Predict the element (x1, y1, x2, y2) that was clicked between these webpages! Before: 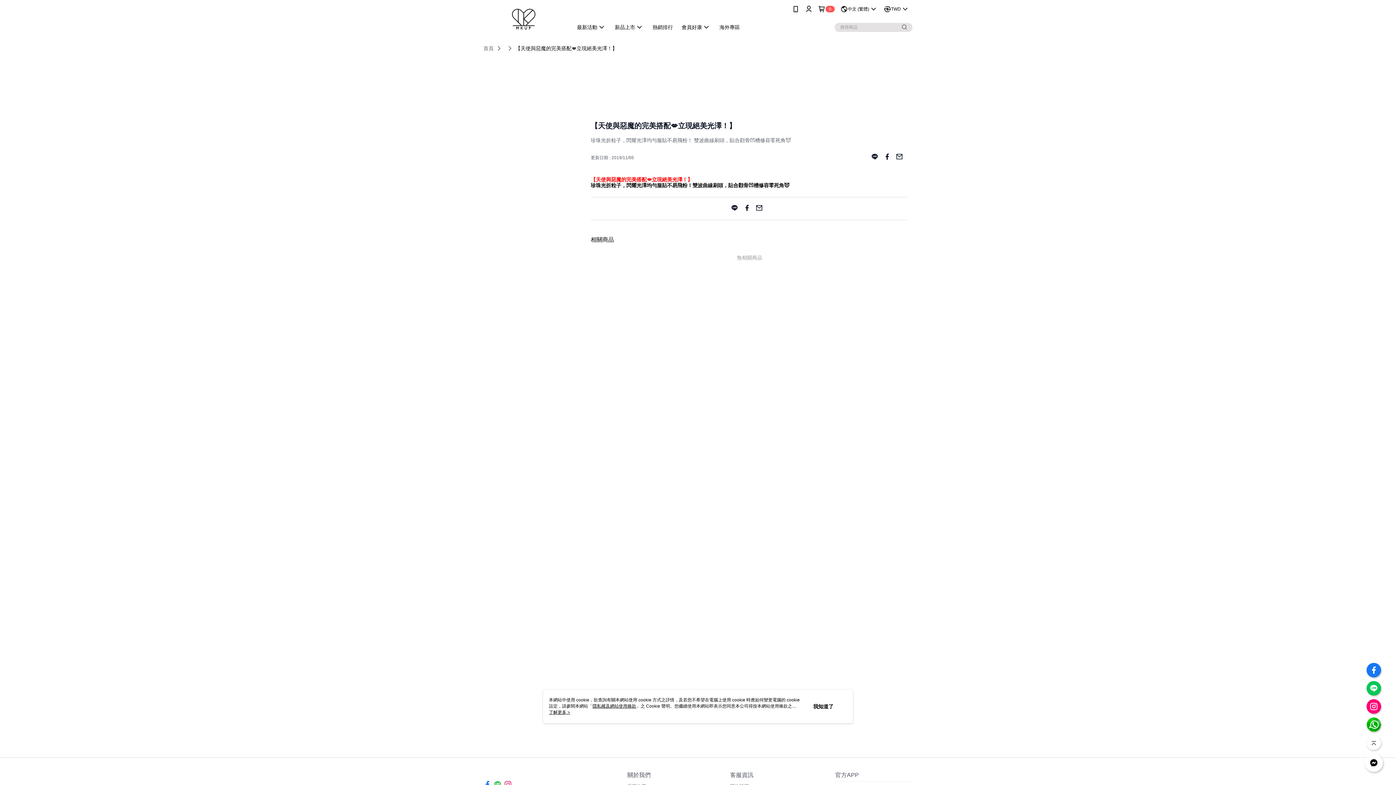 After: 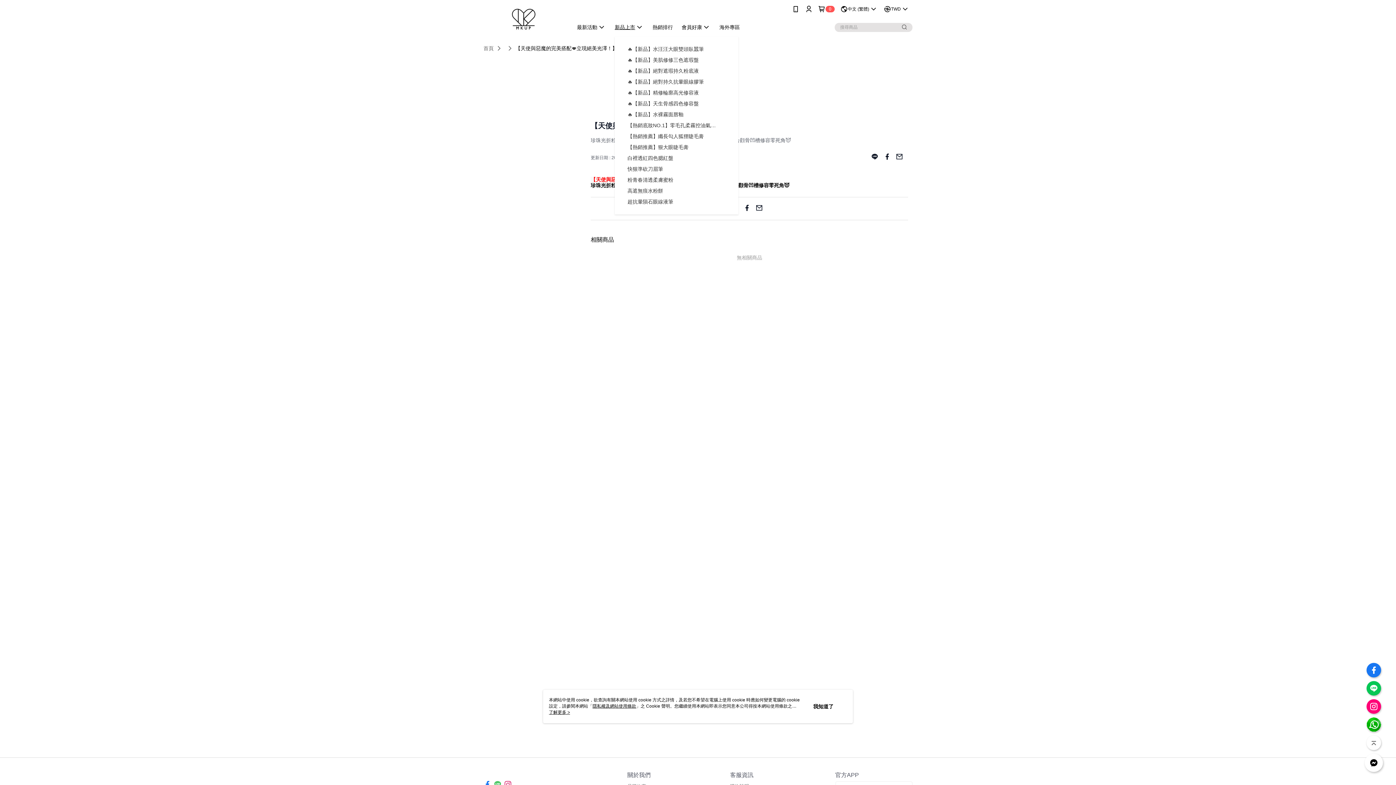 Action: label: 新品上市 bbox: (610, 21, 648, 32)